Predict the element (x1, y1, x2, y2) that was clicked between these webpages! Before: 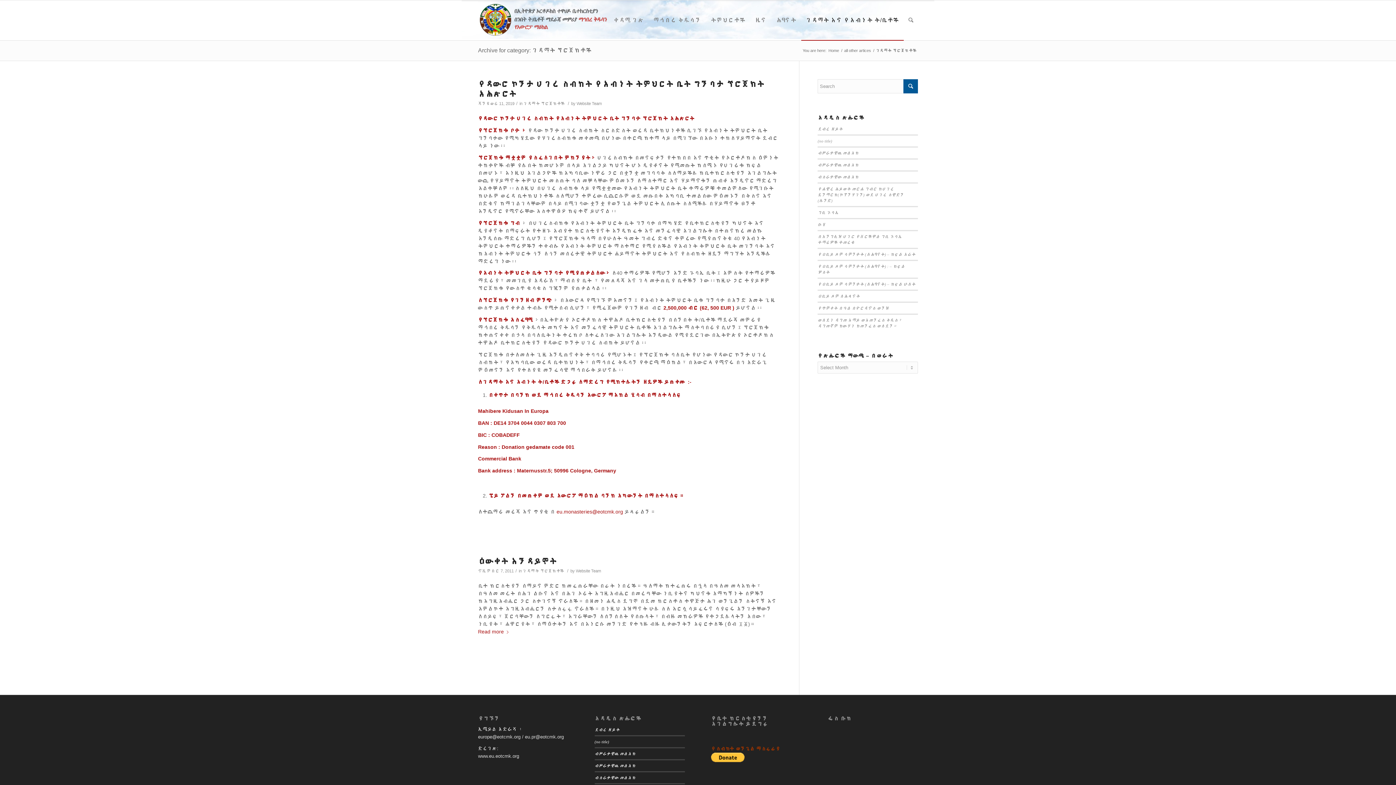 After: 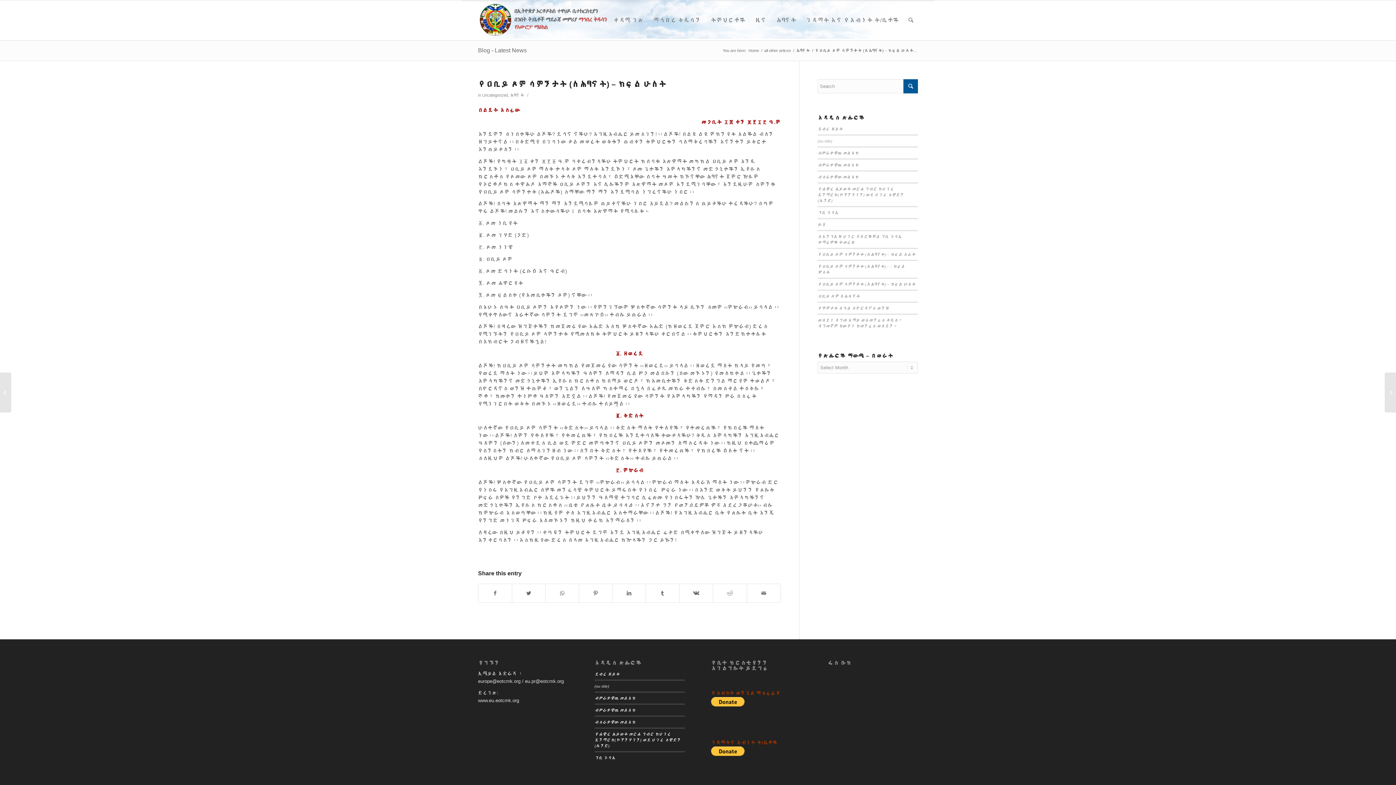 Action: bbox: (817, 282, 915, 286) label: የዐቢይ ጾም ሳምንታት (ለሕፃናት) – ክፍል ሁለት